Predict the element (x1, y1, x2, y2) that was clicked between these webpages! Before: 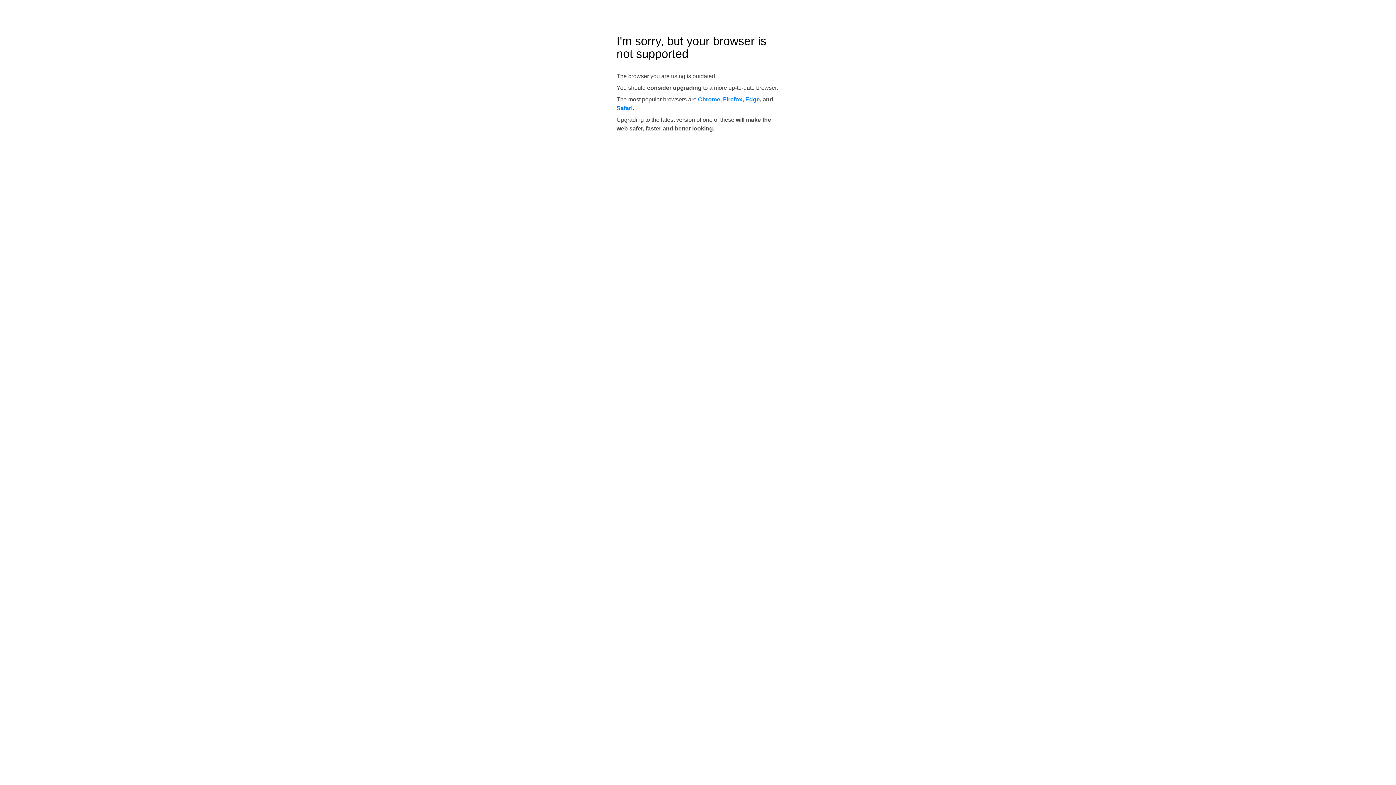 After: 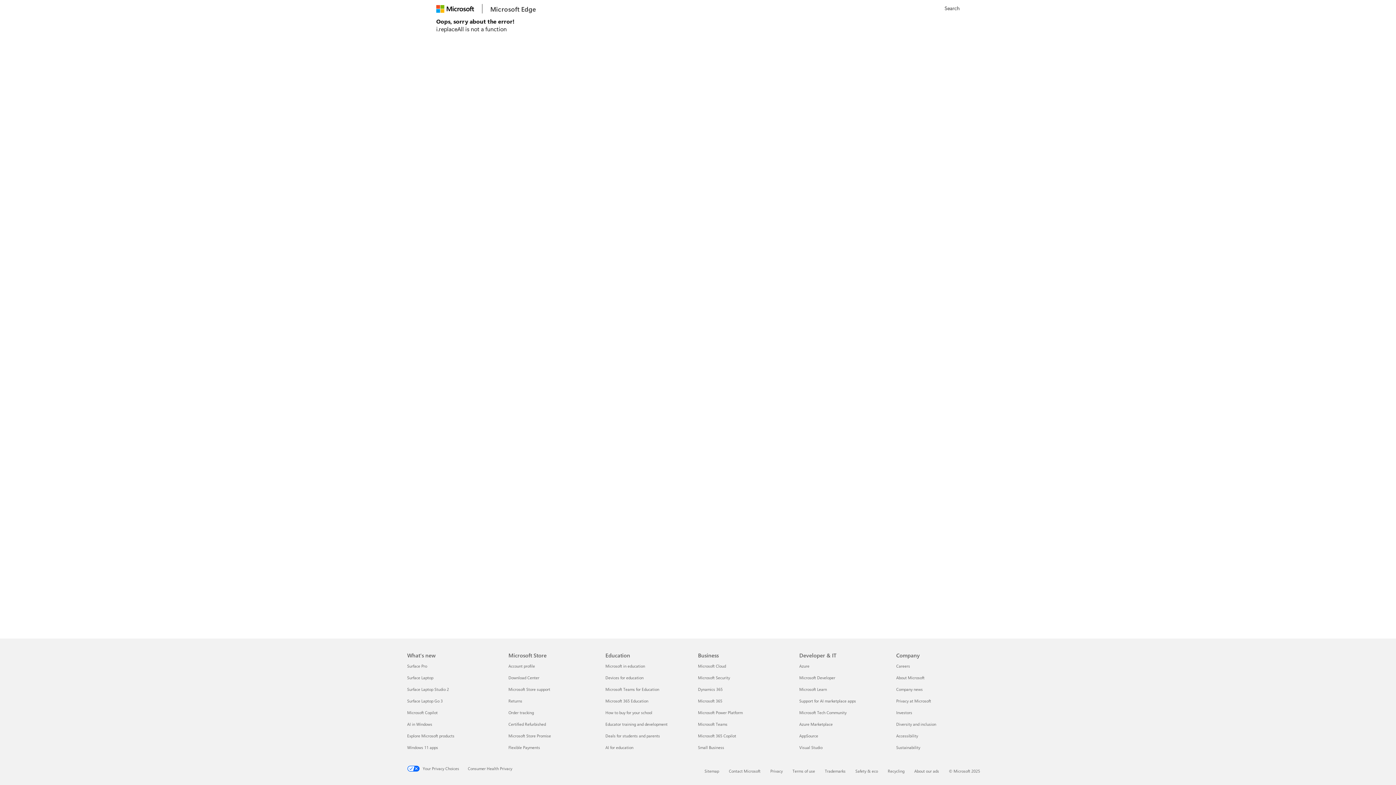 Action: label: Edge bbox: (745, 96, 760, 102)